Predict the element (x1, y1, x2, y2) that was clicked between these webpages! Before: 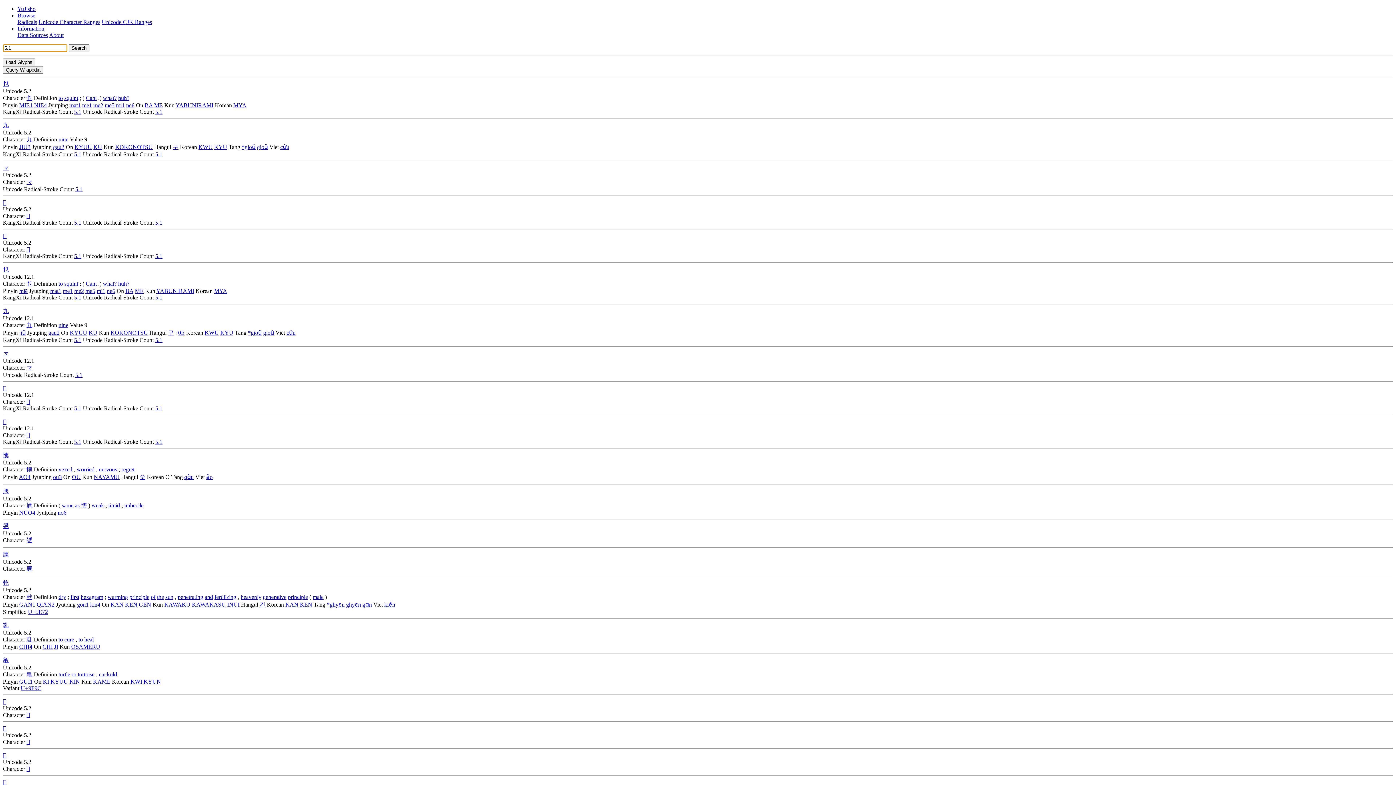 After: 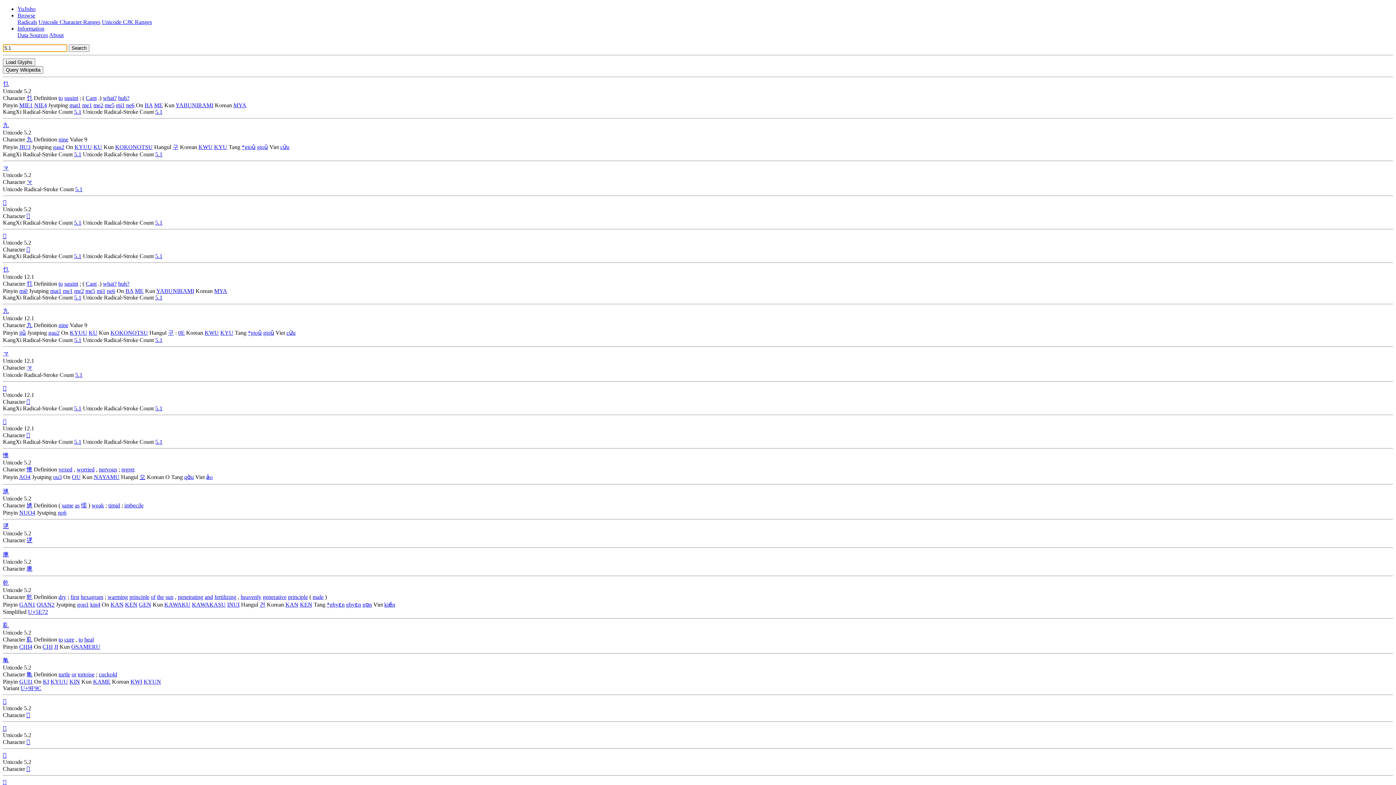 Action: label: 5.1 bbox: (75, 186, 82, 192)